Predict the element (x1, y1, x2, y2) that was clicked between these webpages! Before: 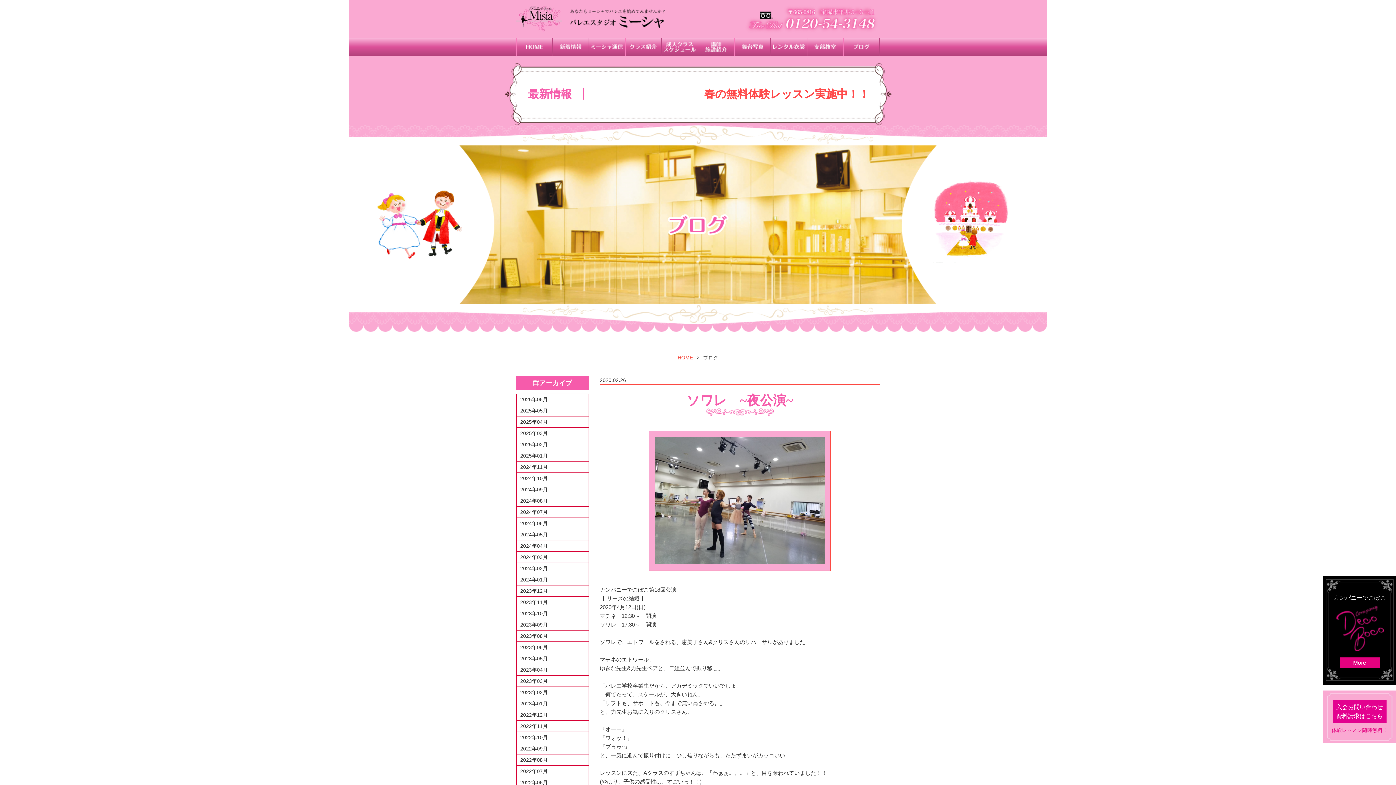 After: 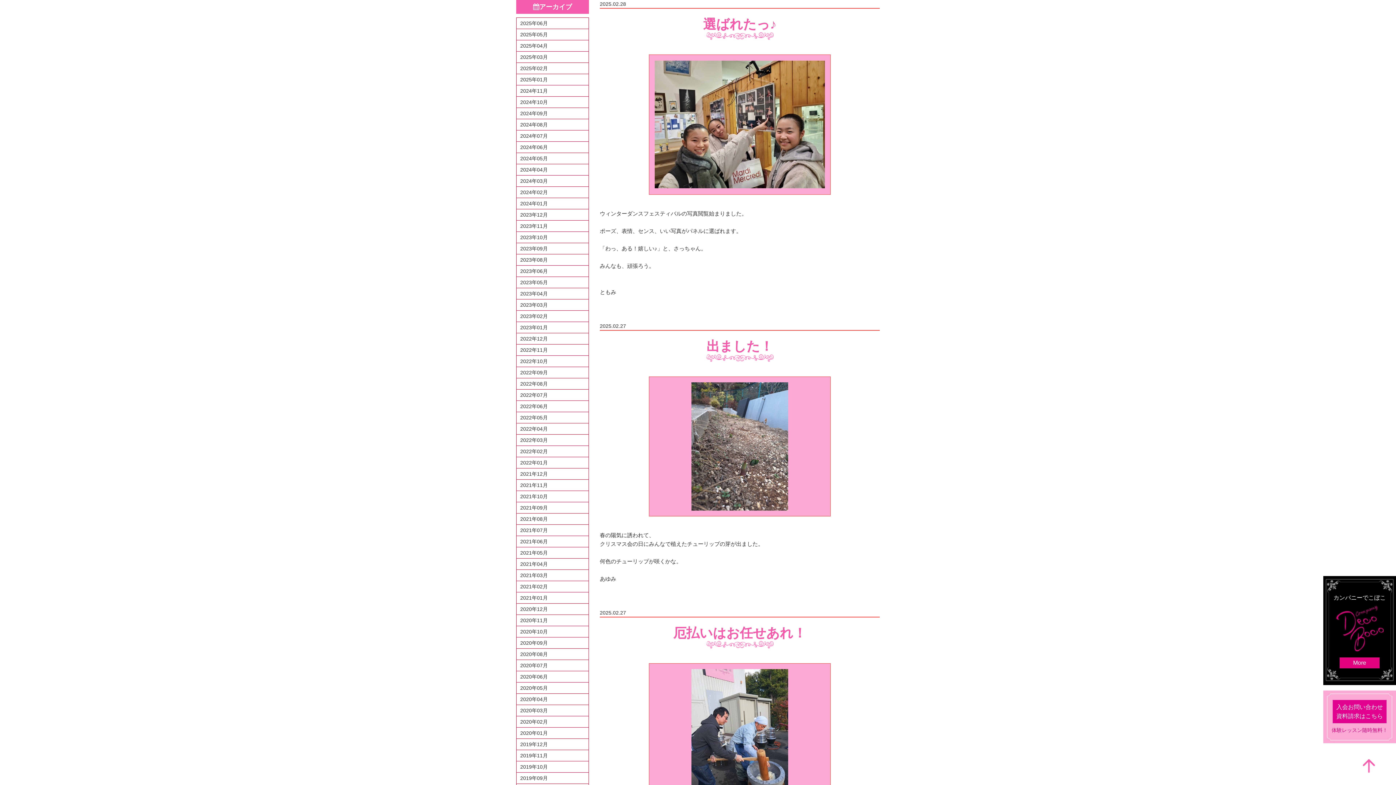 Action: bbox: (516, 439, 588, 450) label: 2025年02月